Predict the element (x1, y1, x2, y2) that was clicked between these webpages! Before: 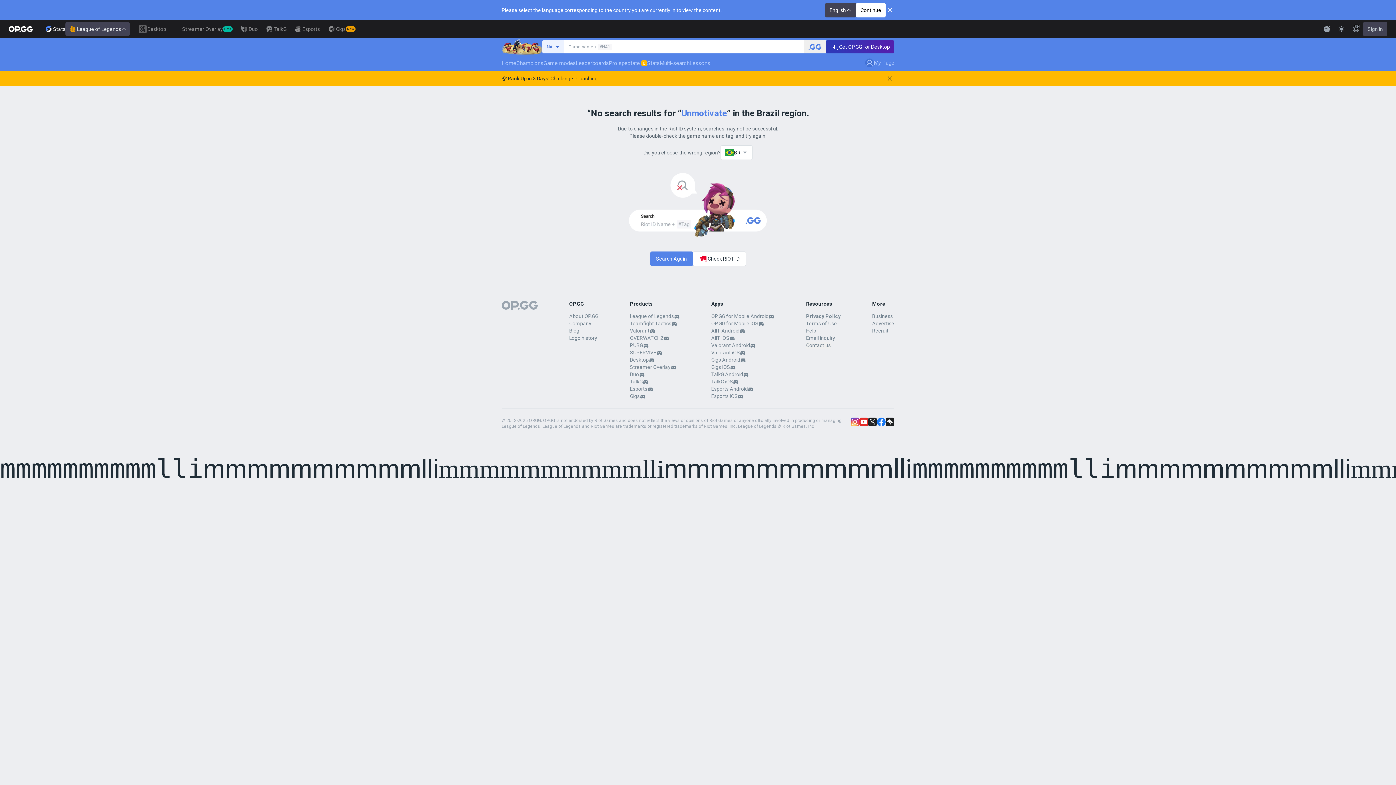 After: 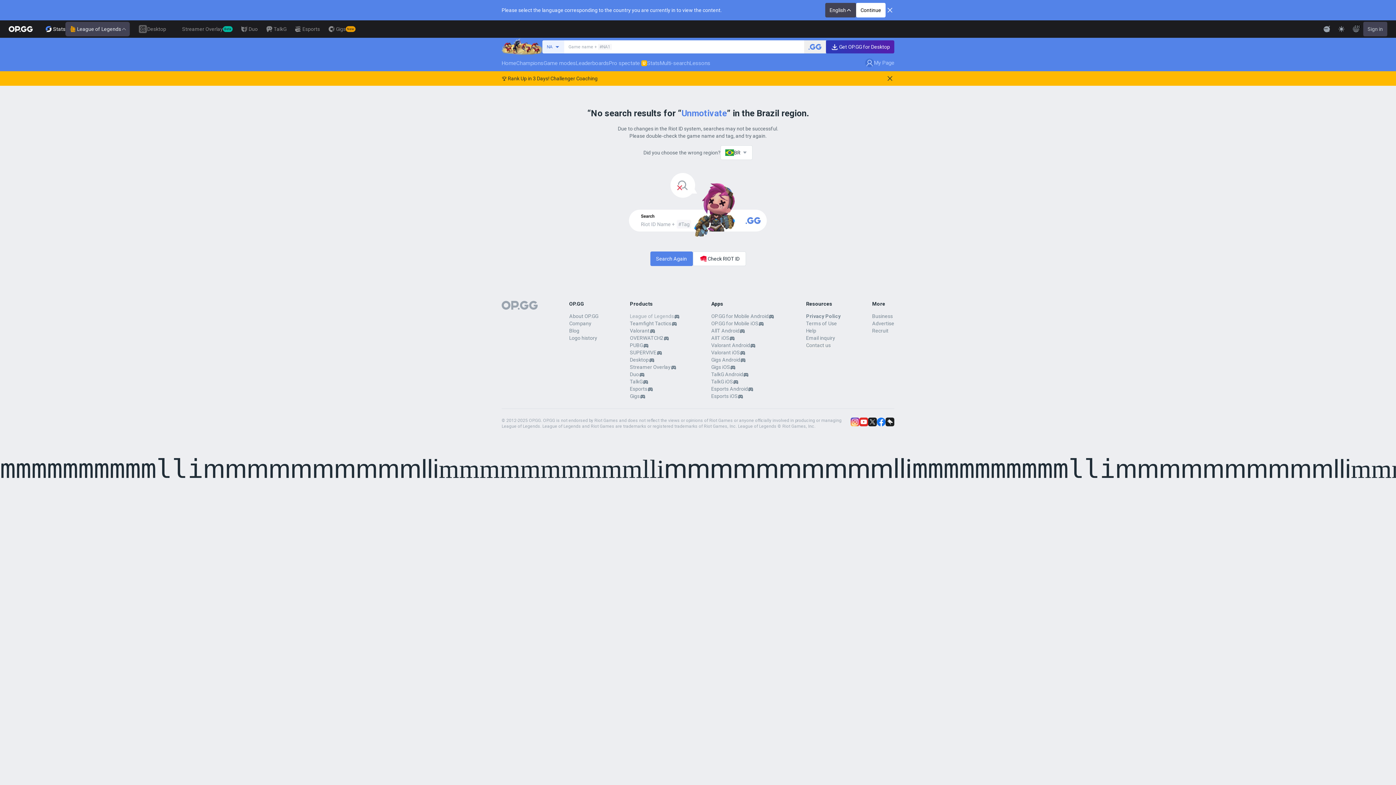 Action: bbox: (630, 312, 674, 319) label: League of Legends